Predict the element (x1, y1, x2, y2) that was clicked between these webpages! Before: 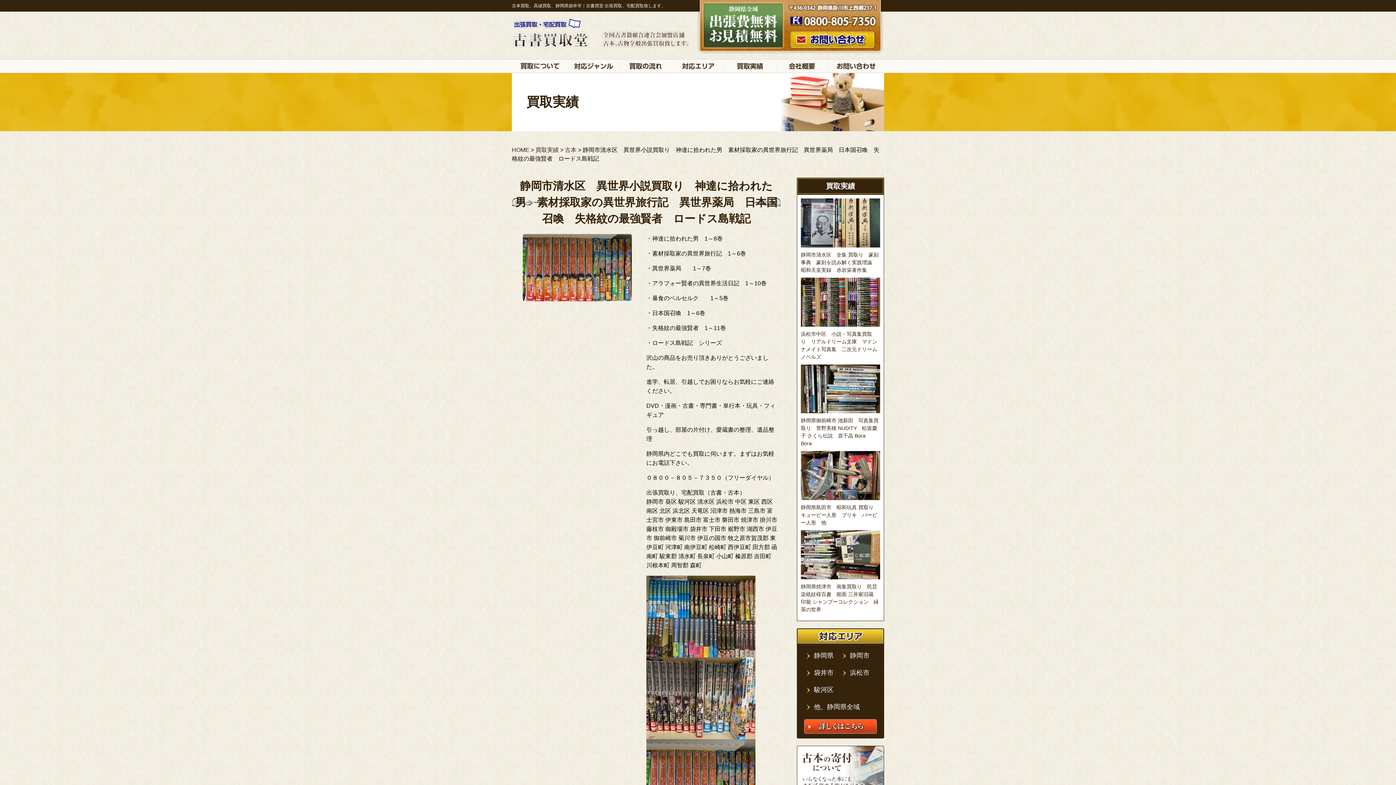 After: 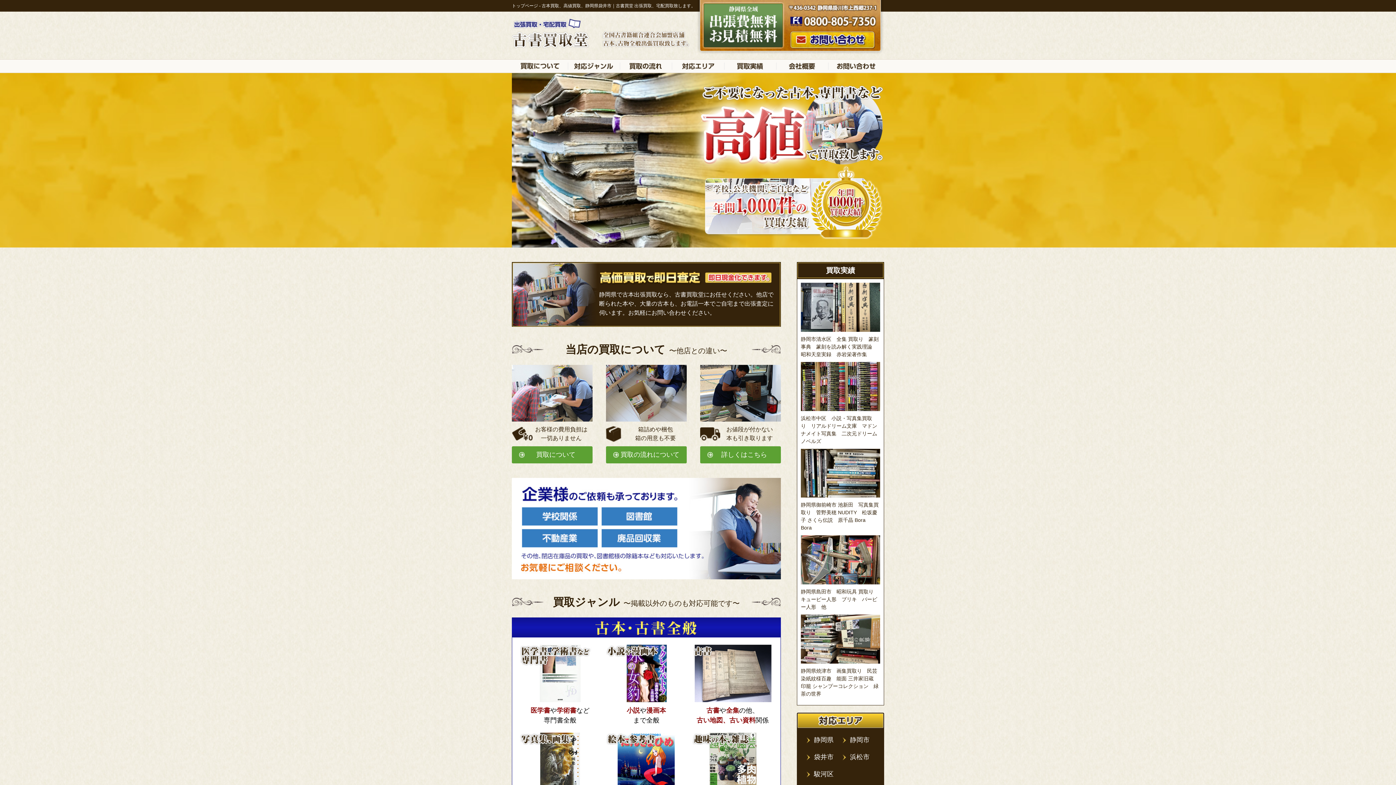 Action: label: HOME bbox: (512, 146, 529, 153)